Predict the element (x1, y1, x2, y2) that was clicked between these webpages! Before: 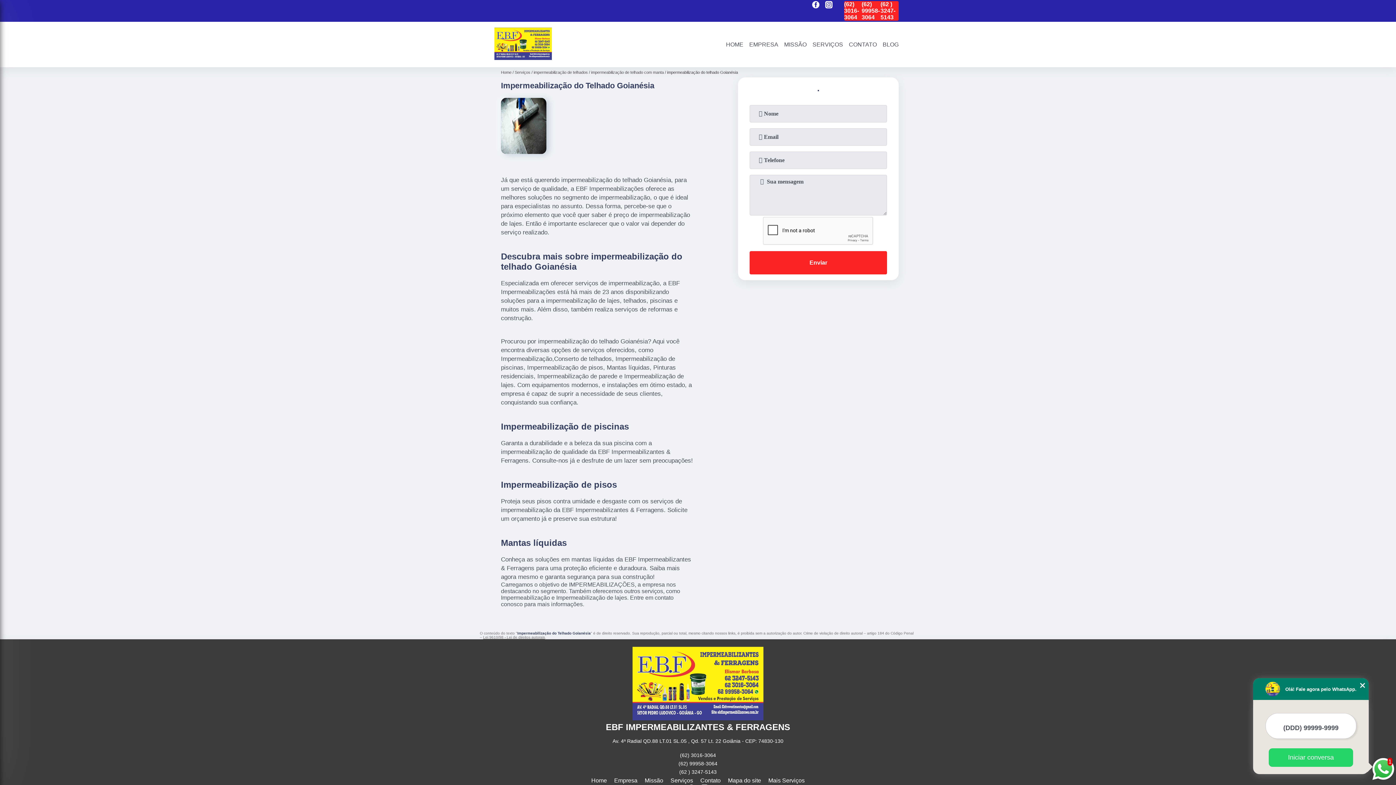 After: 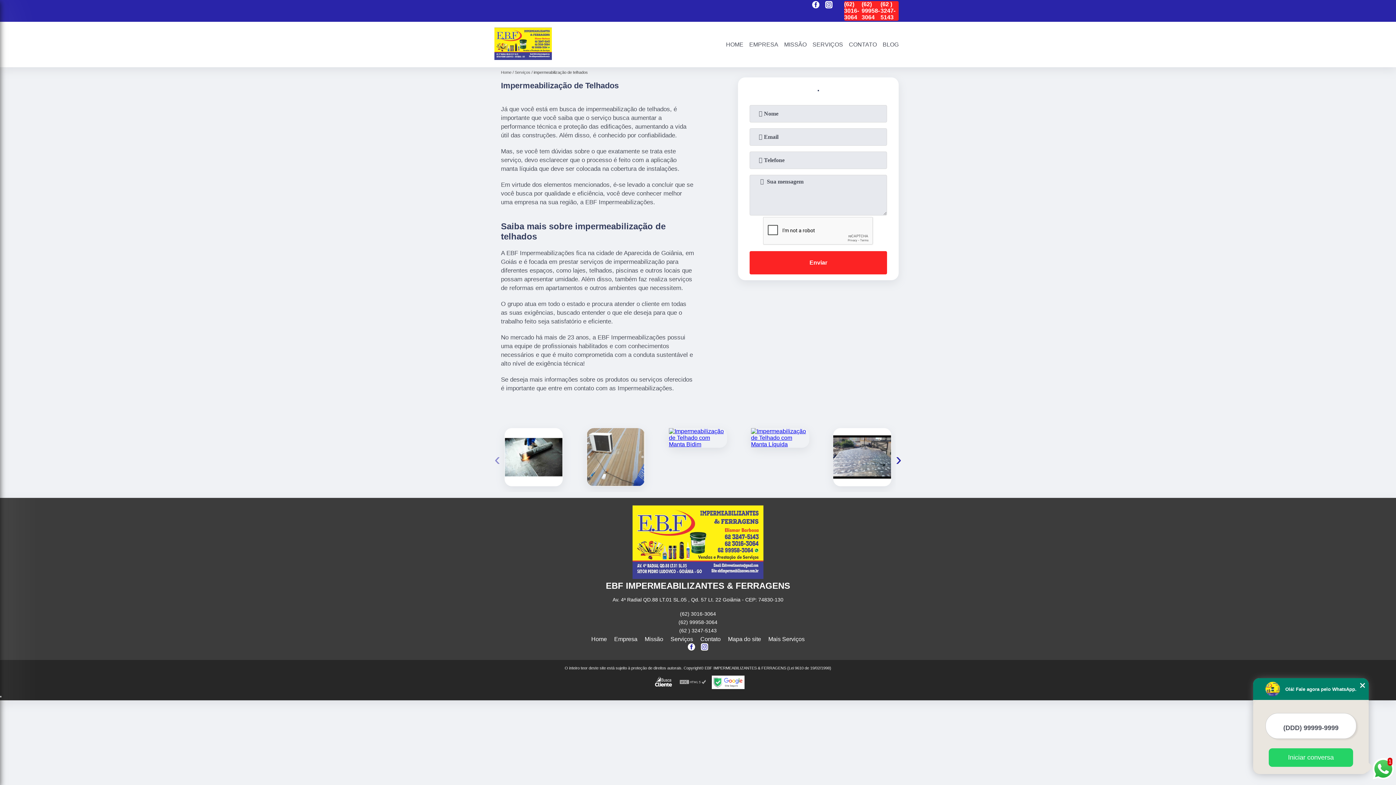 Action: bbox: (533, 70, 591, 74) label: impermeabilização de telhados